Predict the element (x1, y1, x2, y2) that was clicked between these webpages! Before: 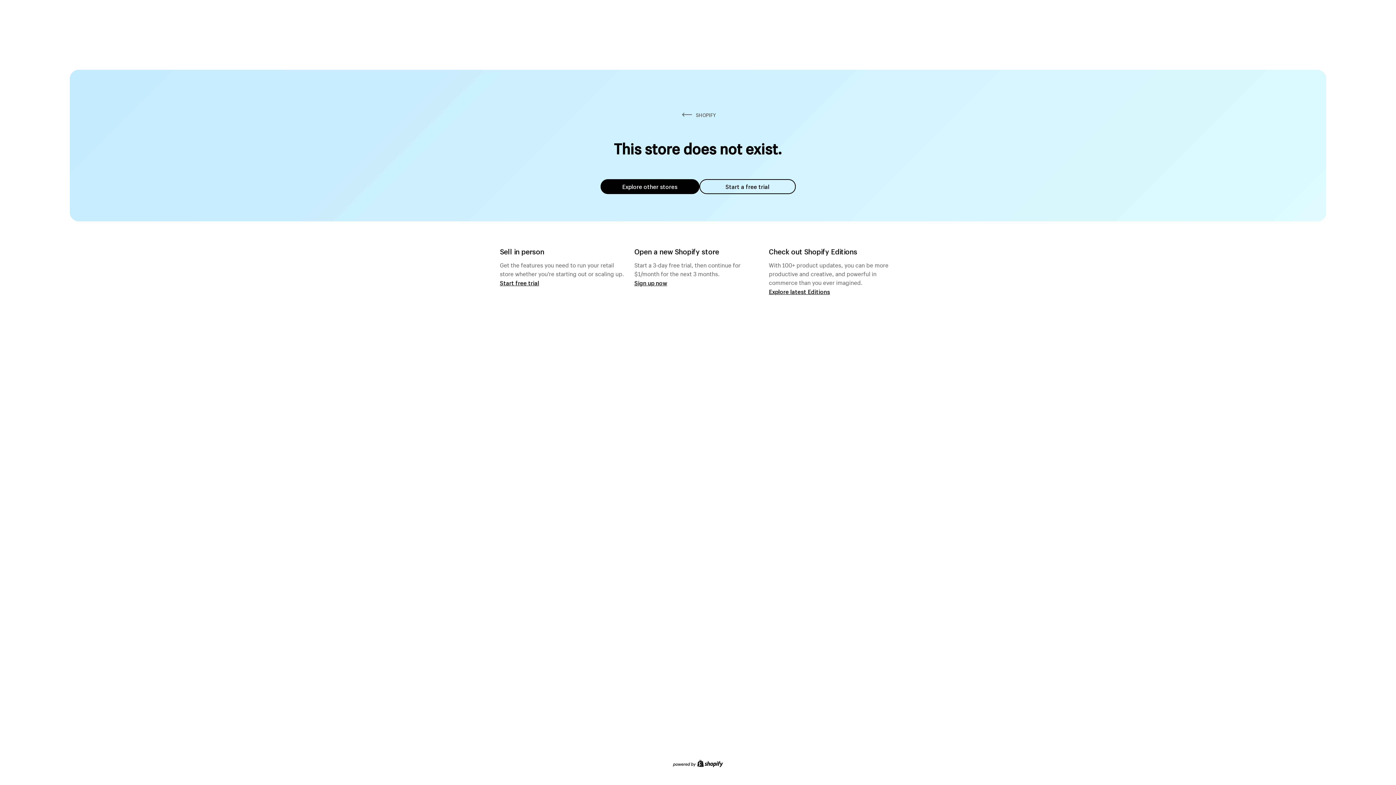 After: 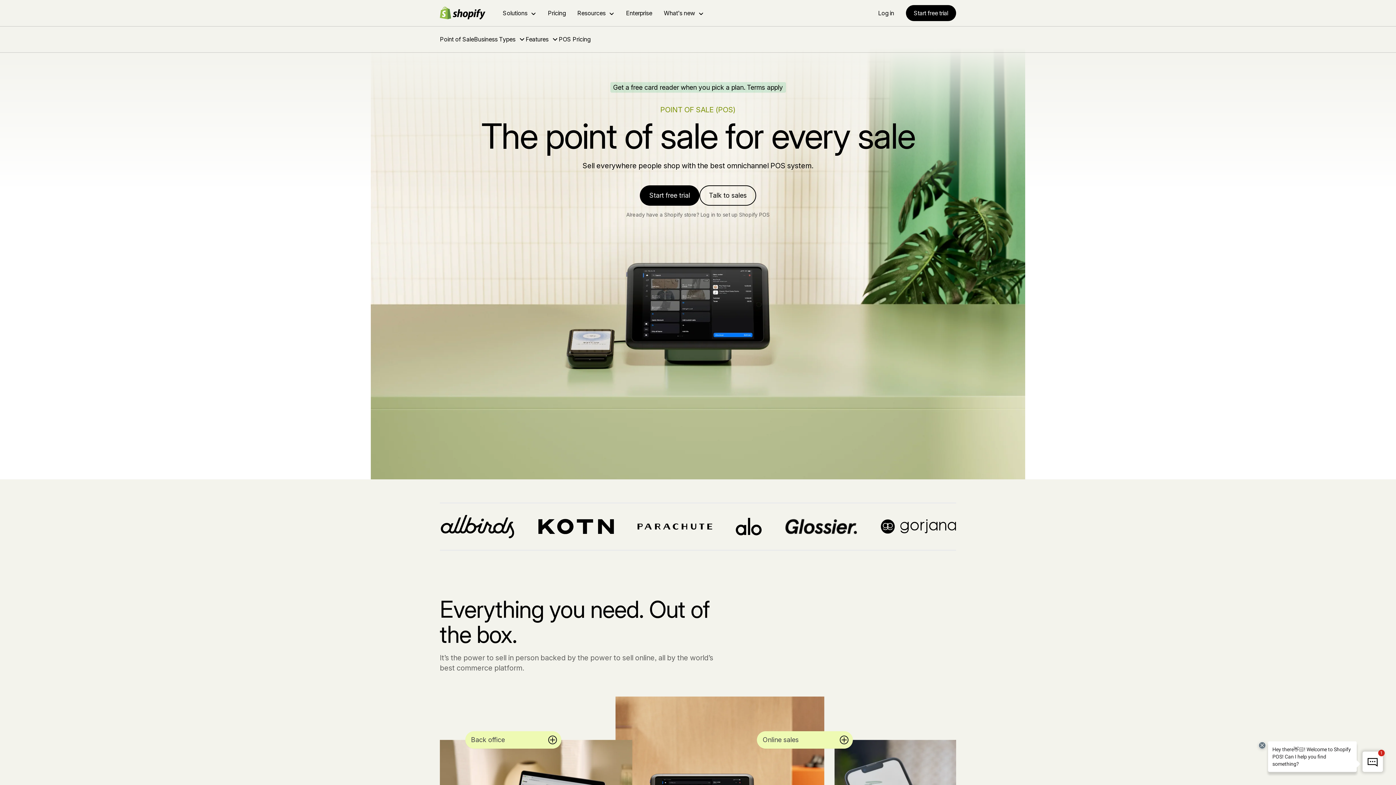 Action: label: Start free trial bbox: (500, 279, 539, 286)